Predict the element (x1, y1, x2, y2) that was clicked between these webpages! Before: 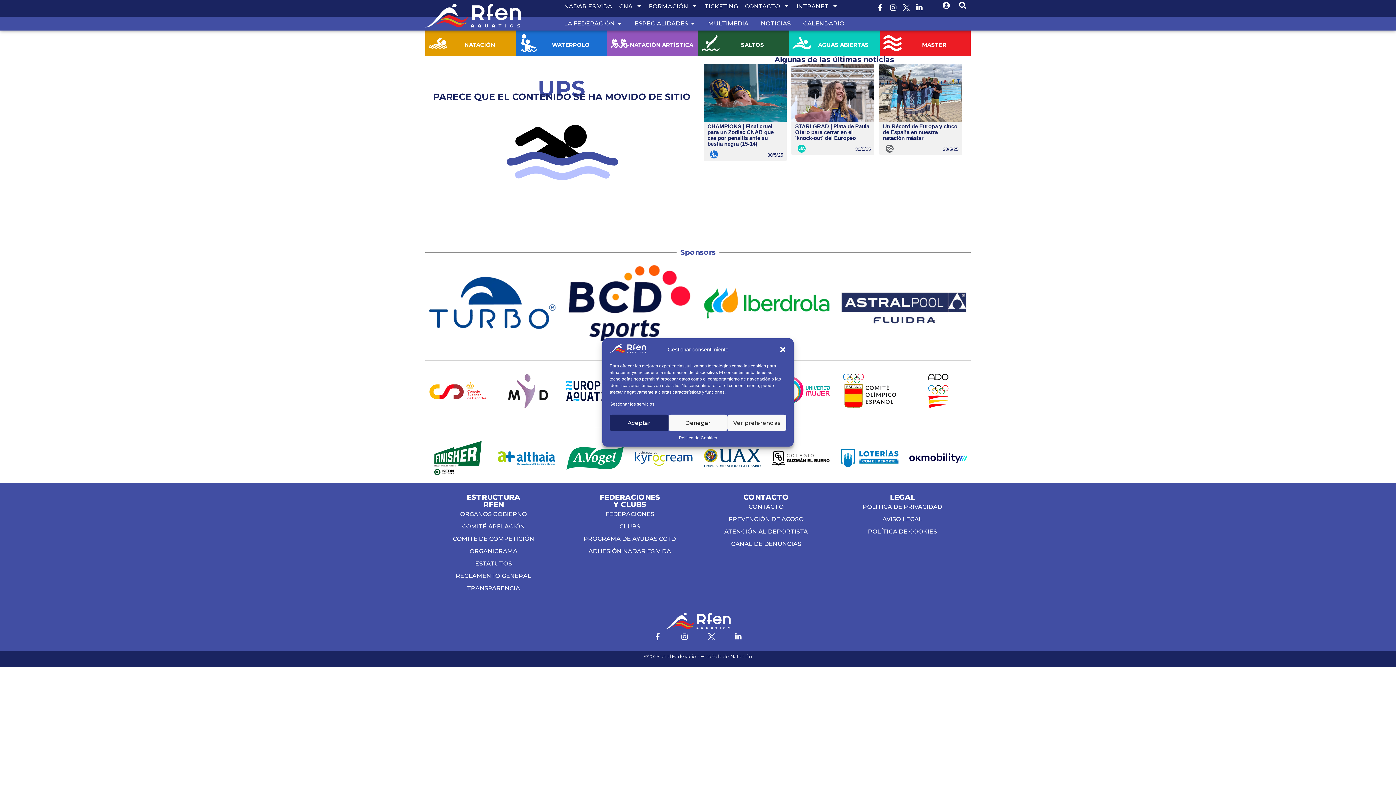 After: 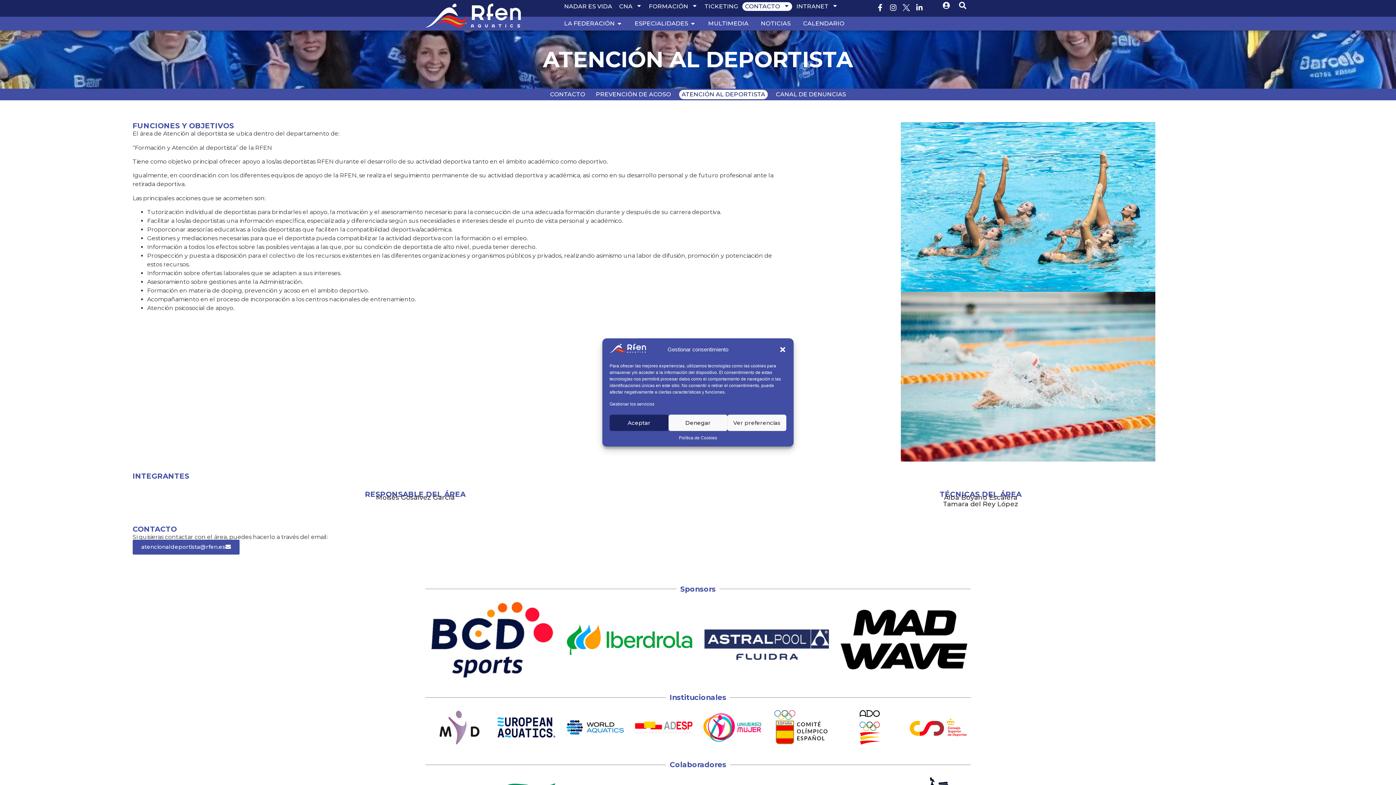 Action: bbox: (701, 525, 830, 538) label: ATENCIÓN AL DEPORTISTA